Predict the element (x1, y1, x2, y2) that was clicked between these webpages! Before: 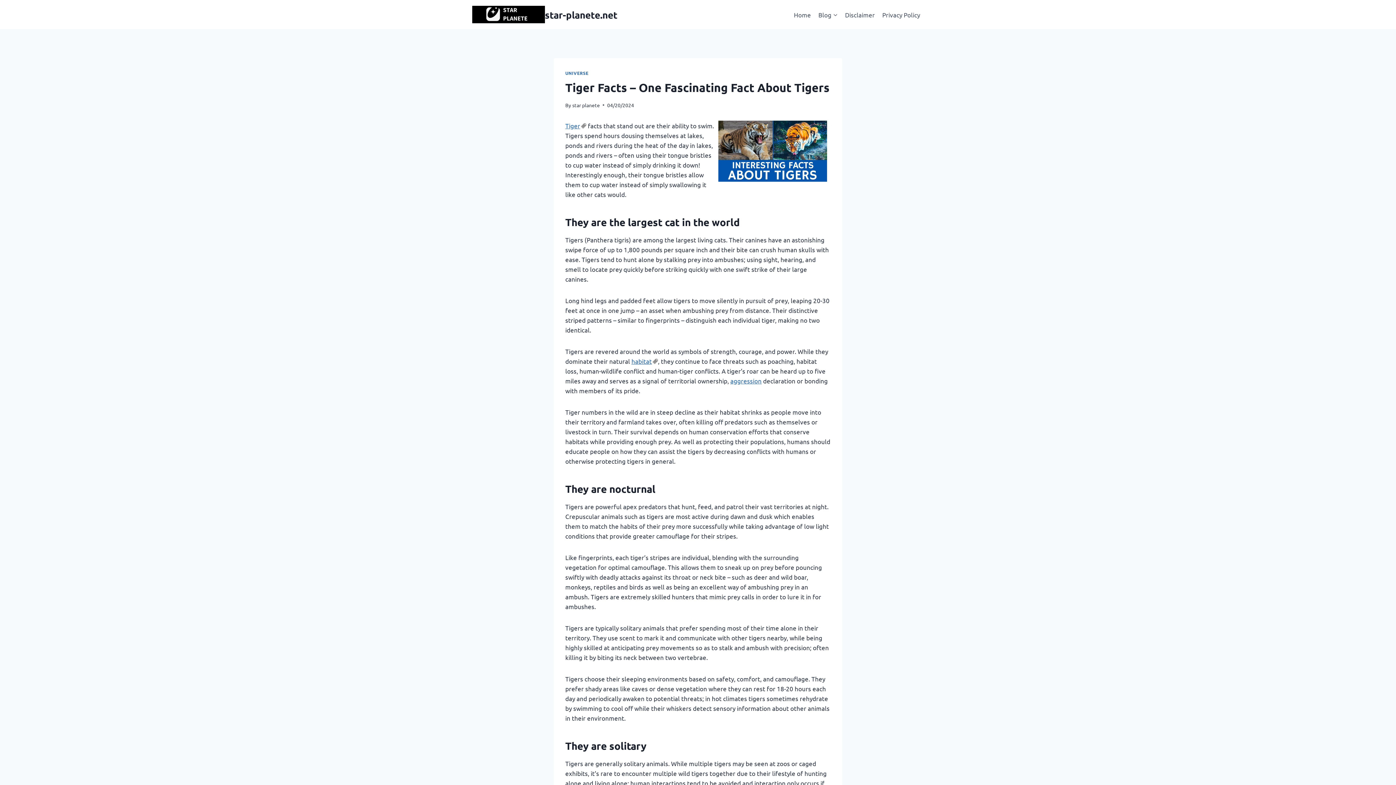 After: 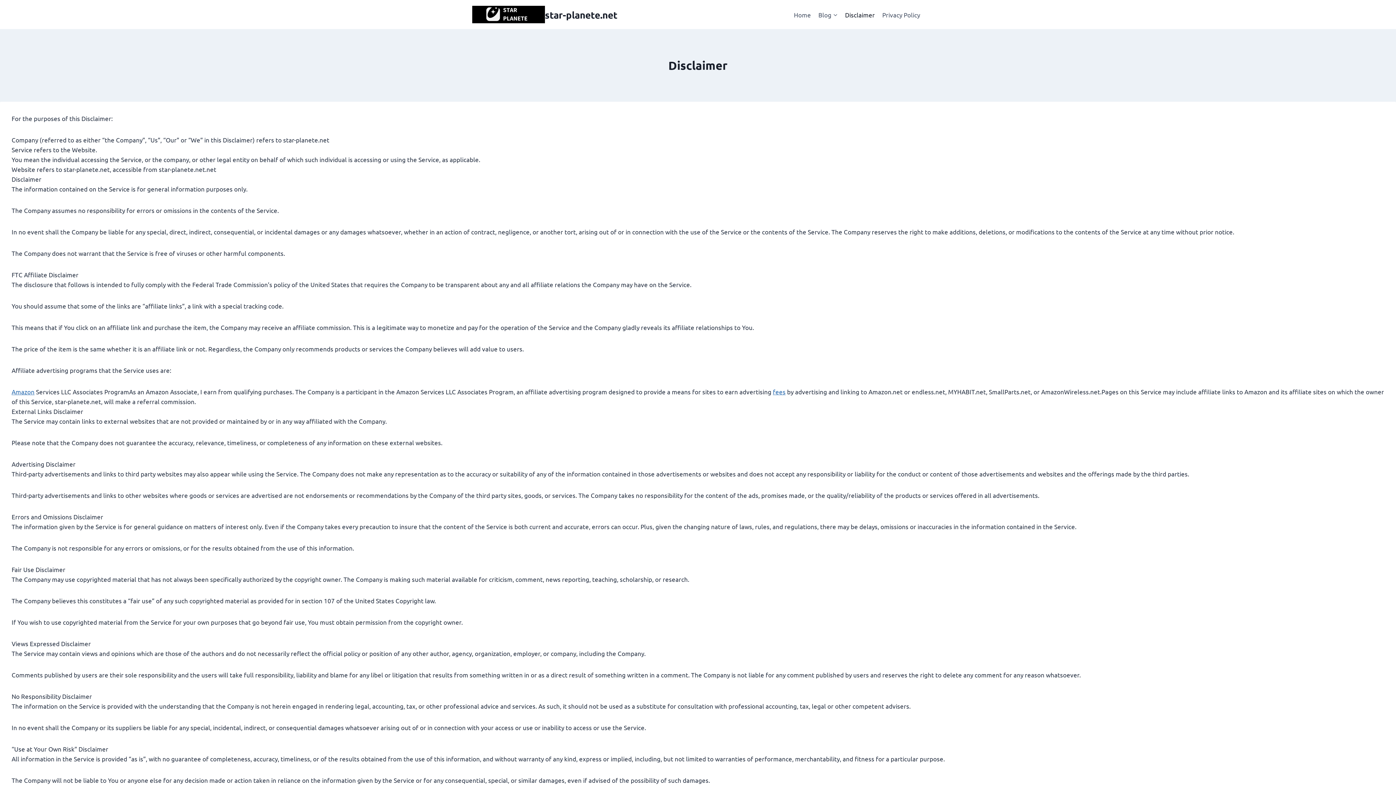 Action: bbox: (841, 5, 878, 23) label: Disclaimer